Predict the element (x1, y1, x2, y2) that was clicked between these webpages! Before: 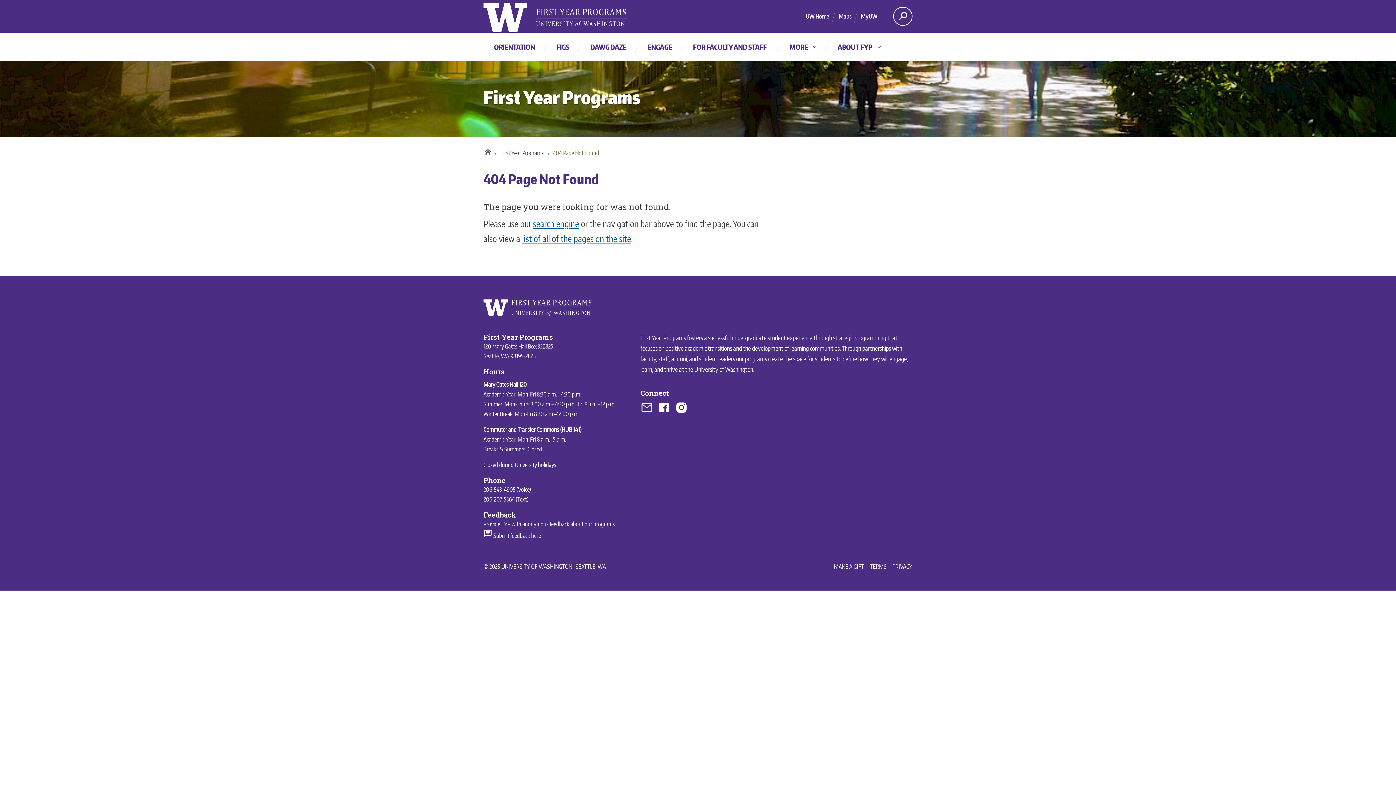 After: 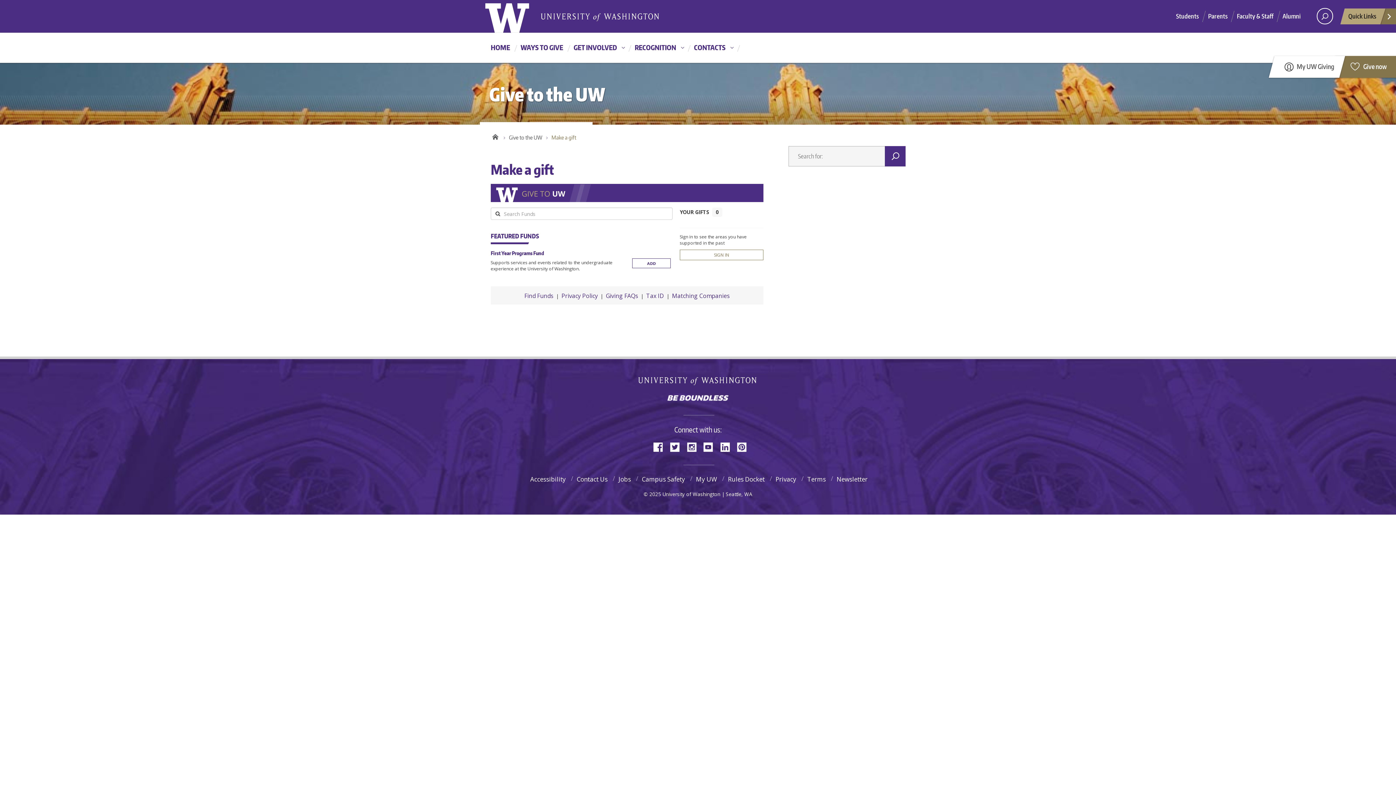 Action: bbox: (834, 563, 864, 570) label: MAKE A GIFT